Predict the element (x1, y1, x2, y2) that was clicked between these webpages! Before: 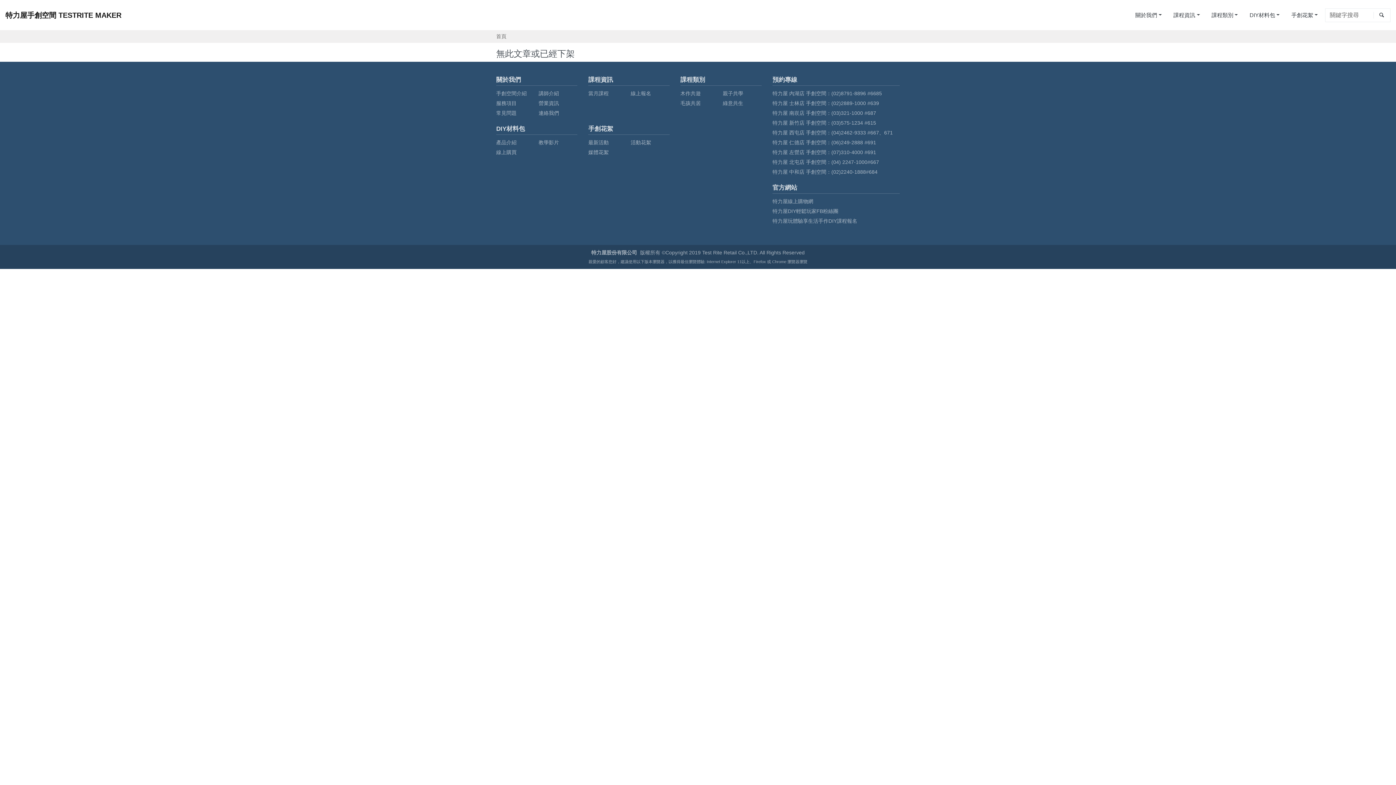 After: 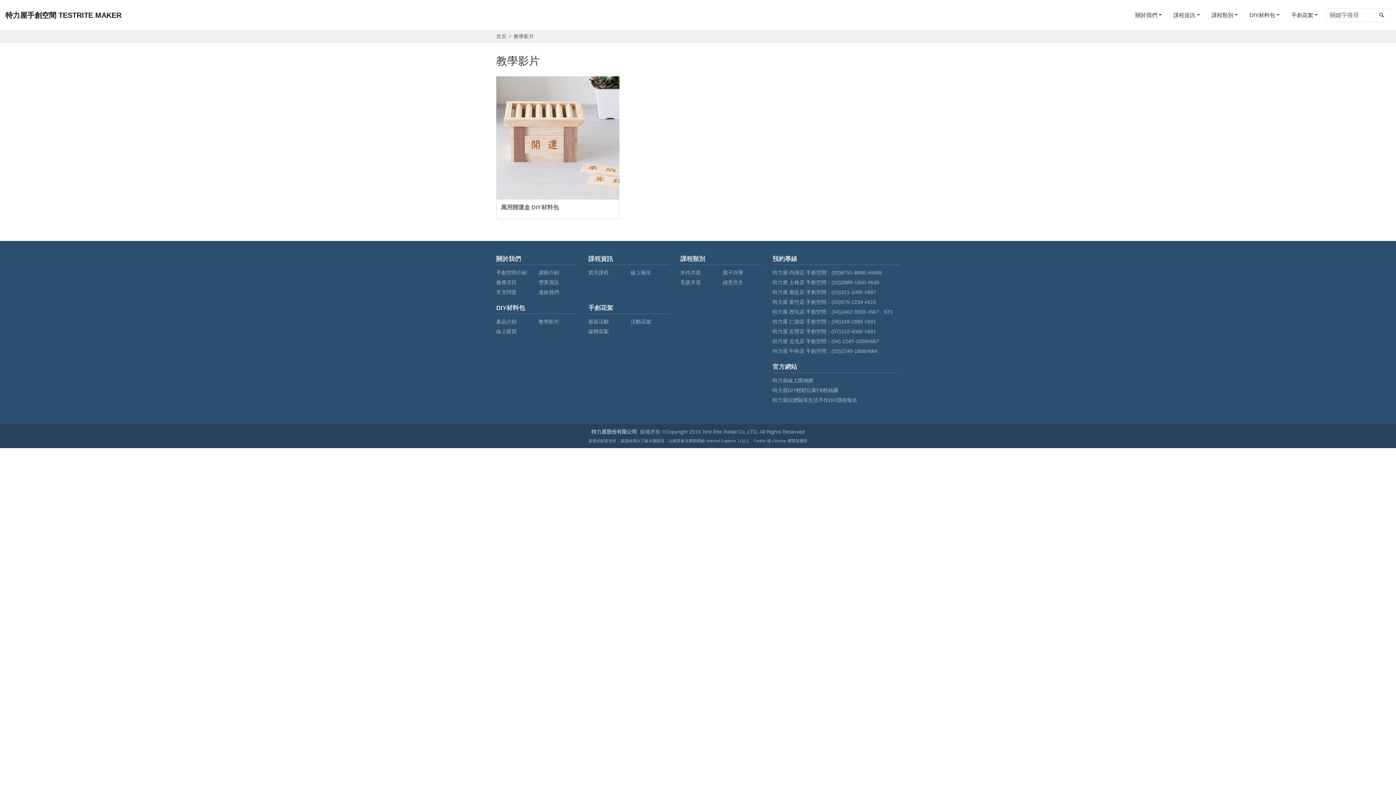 Action: label: 教學影片 bbox: (538, 139, 559, 145)